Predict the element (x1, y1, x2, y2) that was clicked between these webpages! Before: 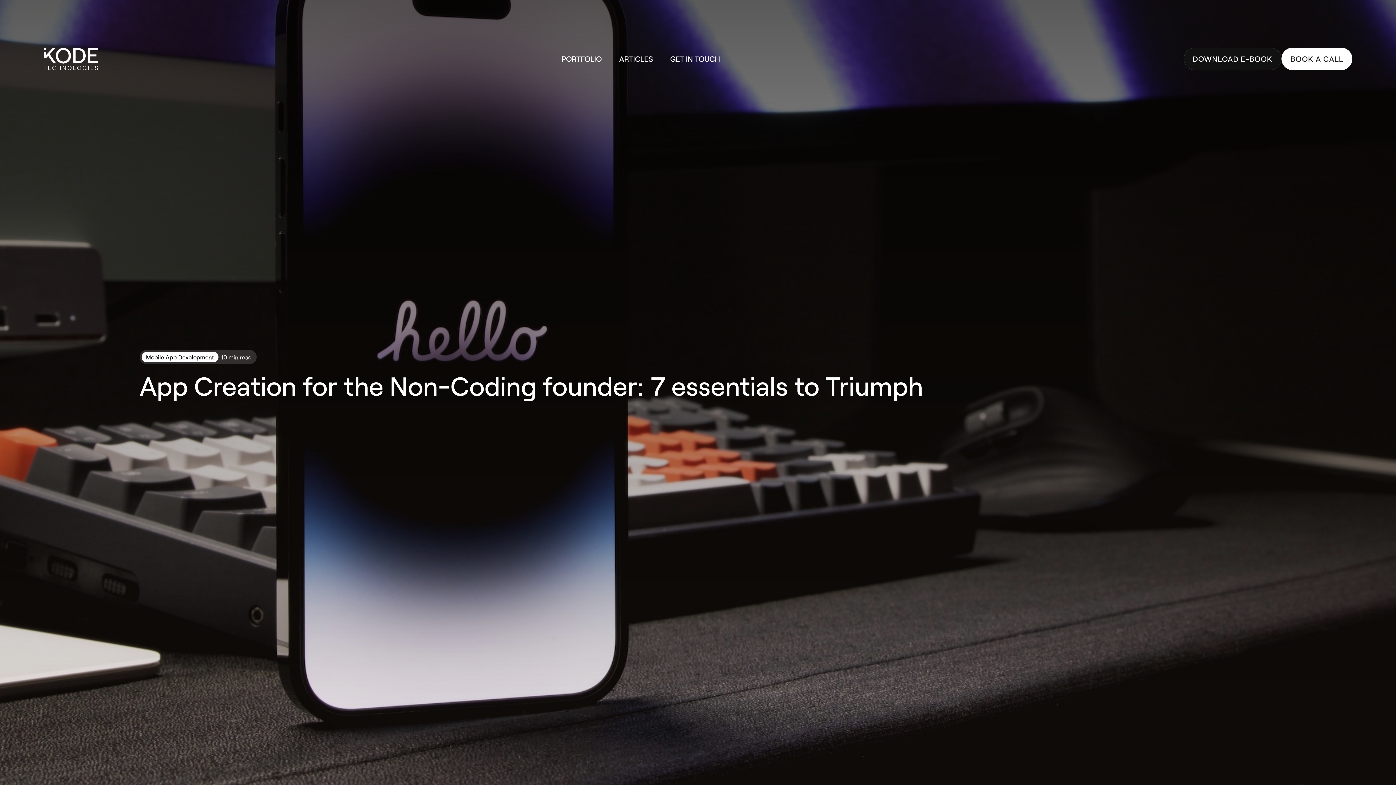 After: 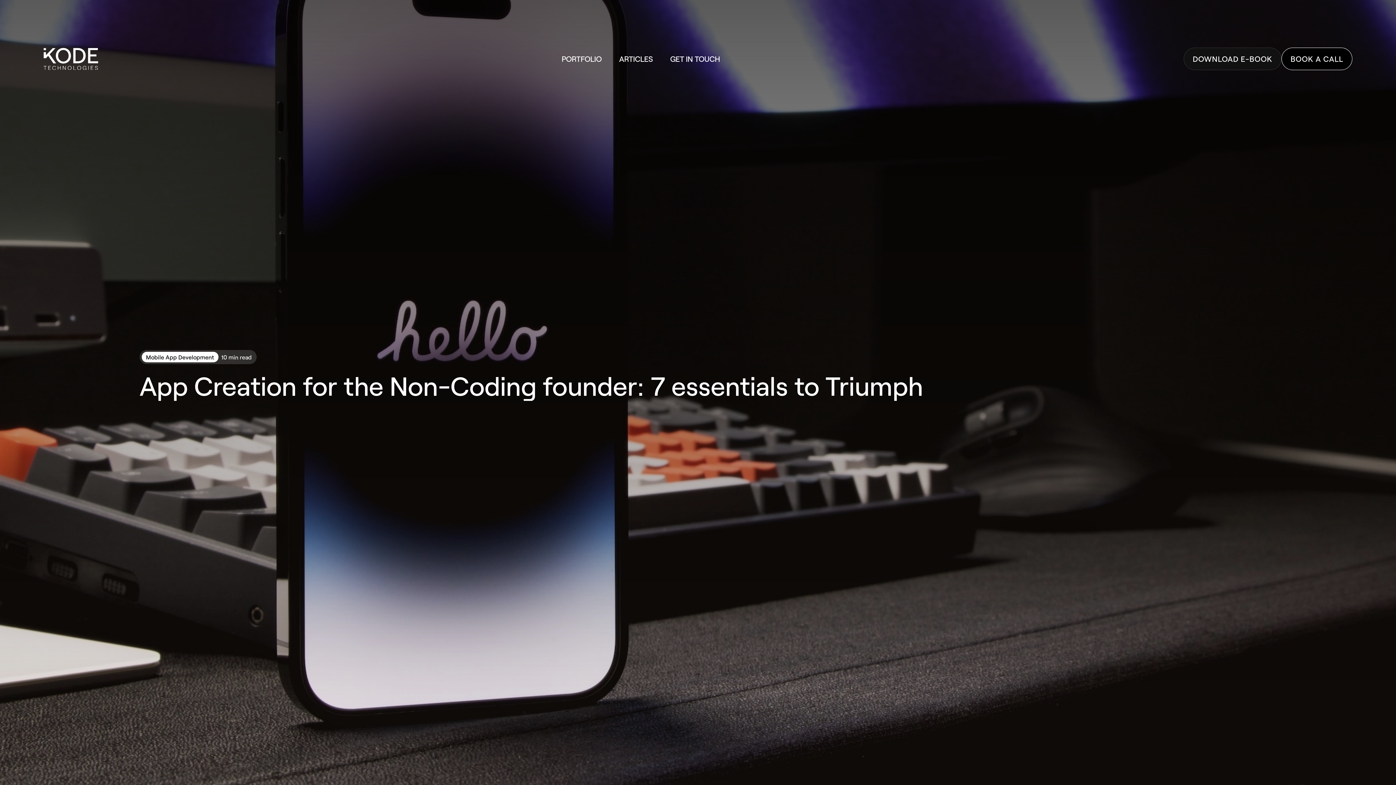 Action: bbox: (1281, 47, 1352, 70) label: BOOK A CALL